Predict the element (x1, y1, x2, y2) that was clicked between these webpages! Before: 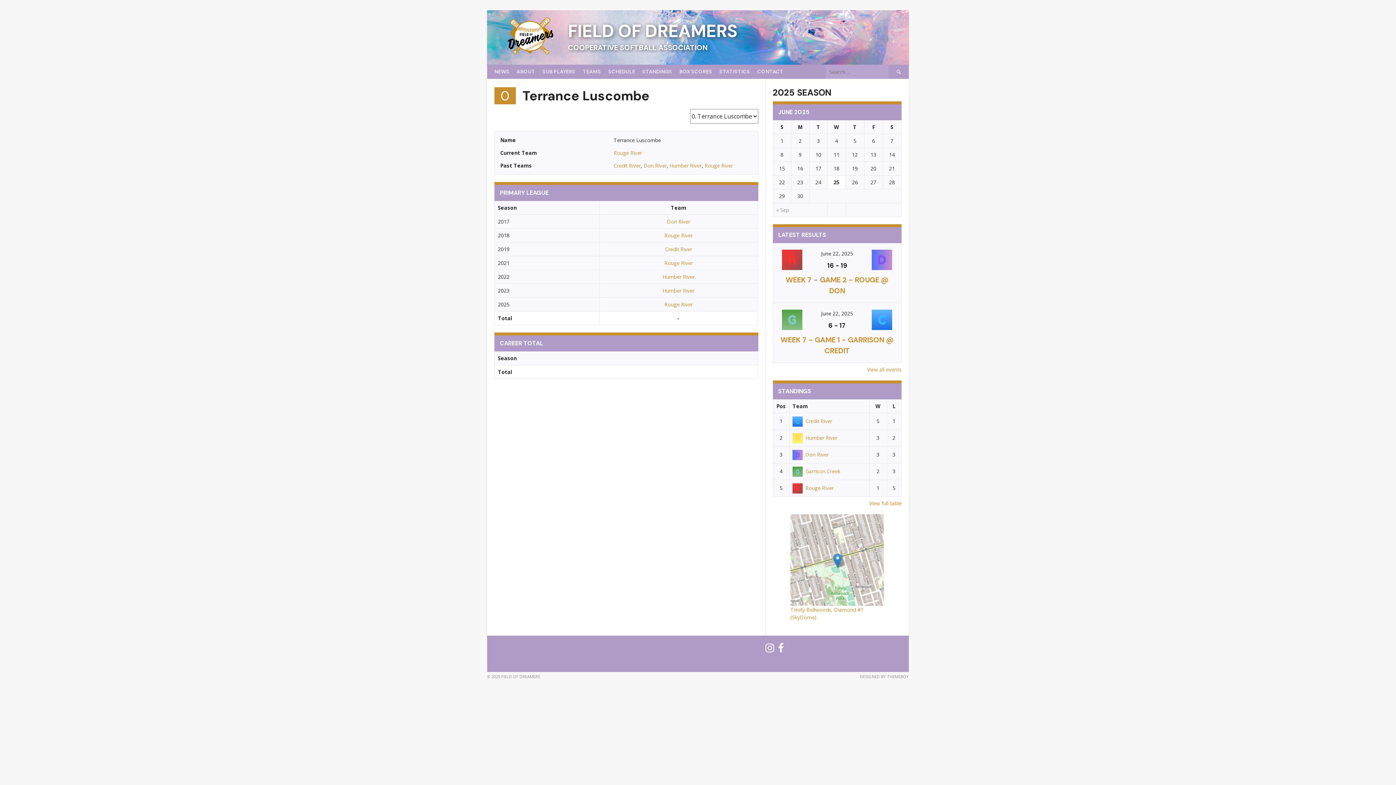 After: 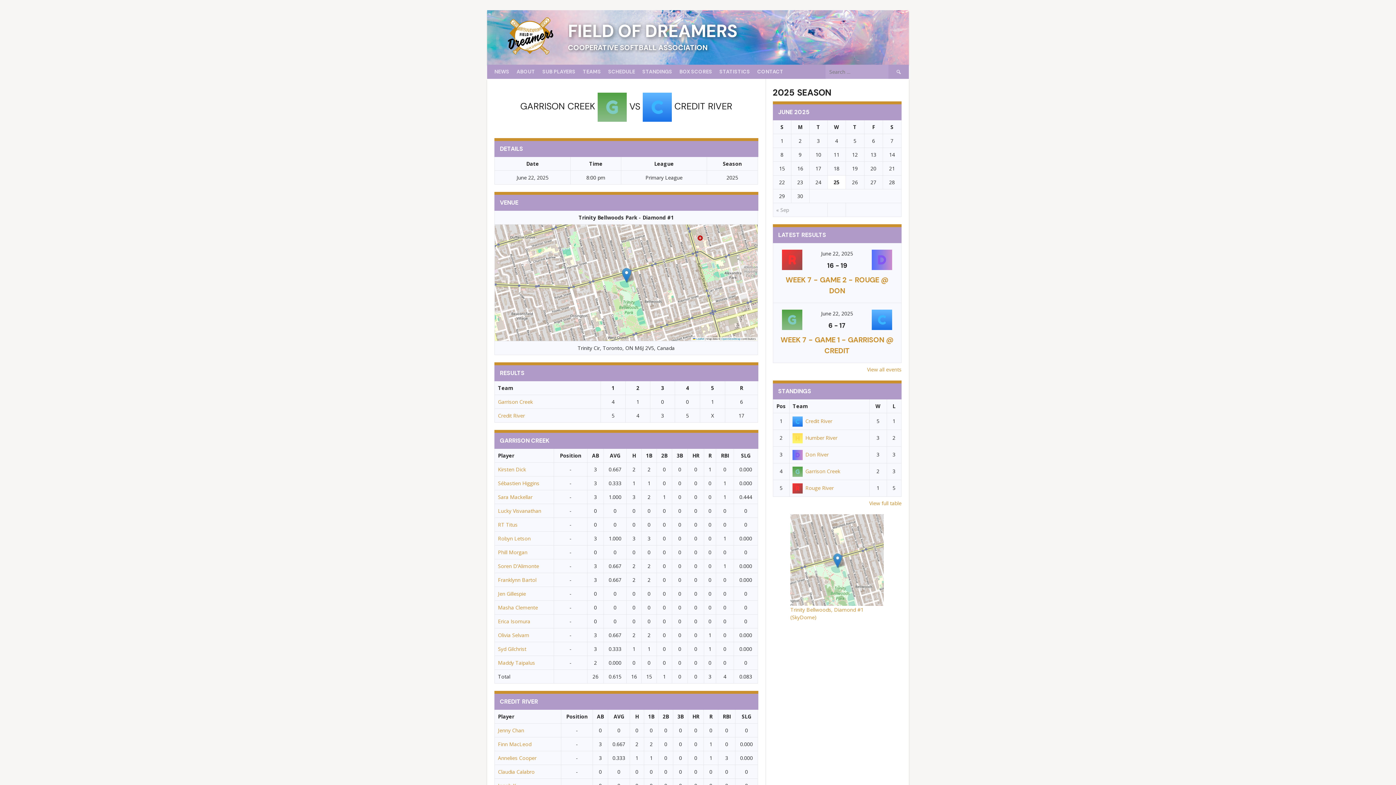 Action: label: June 22, 2025 bbox: (821, 310, 853, 317)